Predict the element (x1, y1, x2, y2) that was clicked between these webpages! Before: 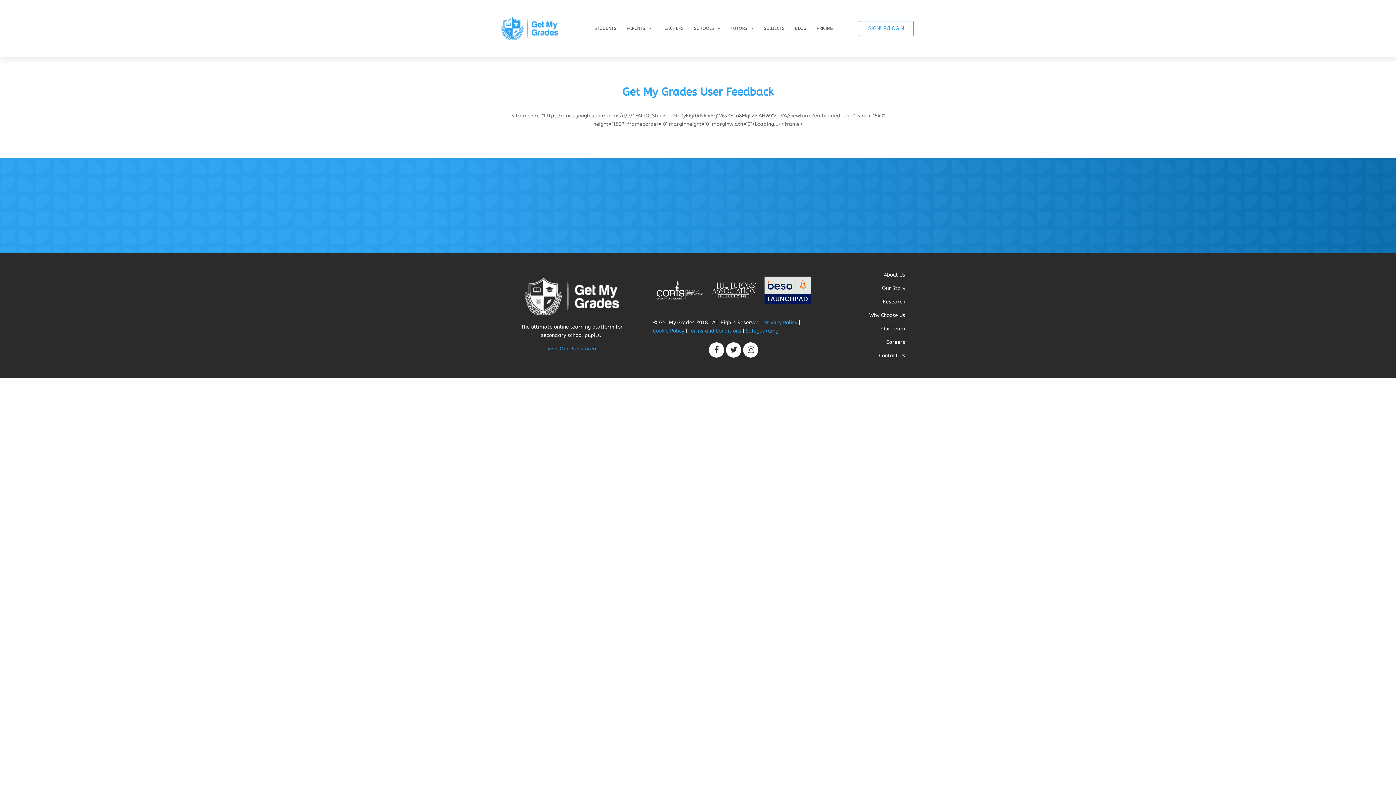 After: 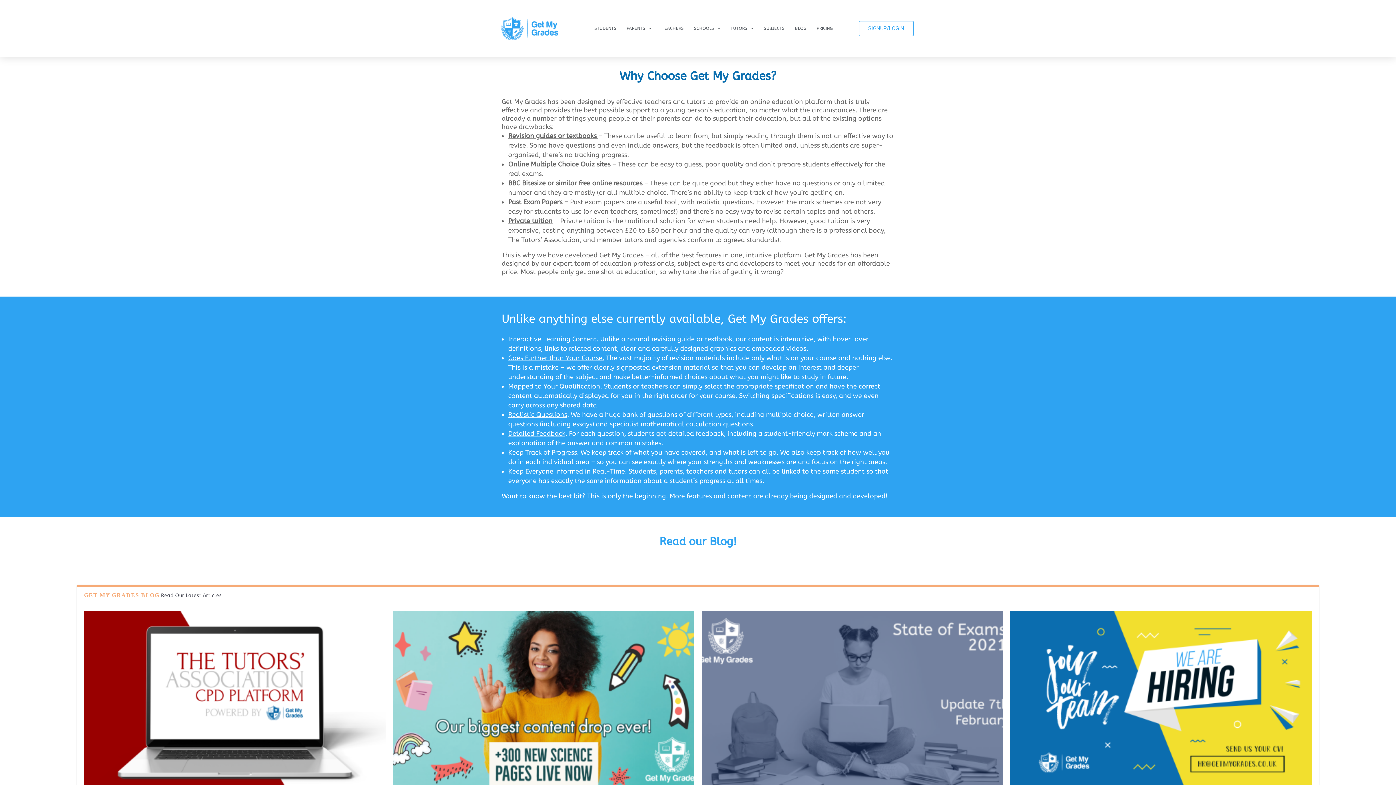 Action: bbox: (869, 312, 905, 318) label: Why Choose Us